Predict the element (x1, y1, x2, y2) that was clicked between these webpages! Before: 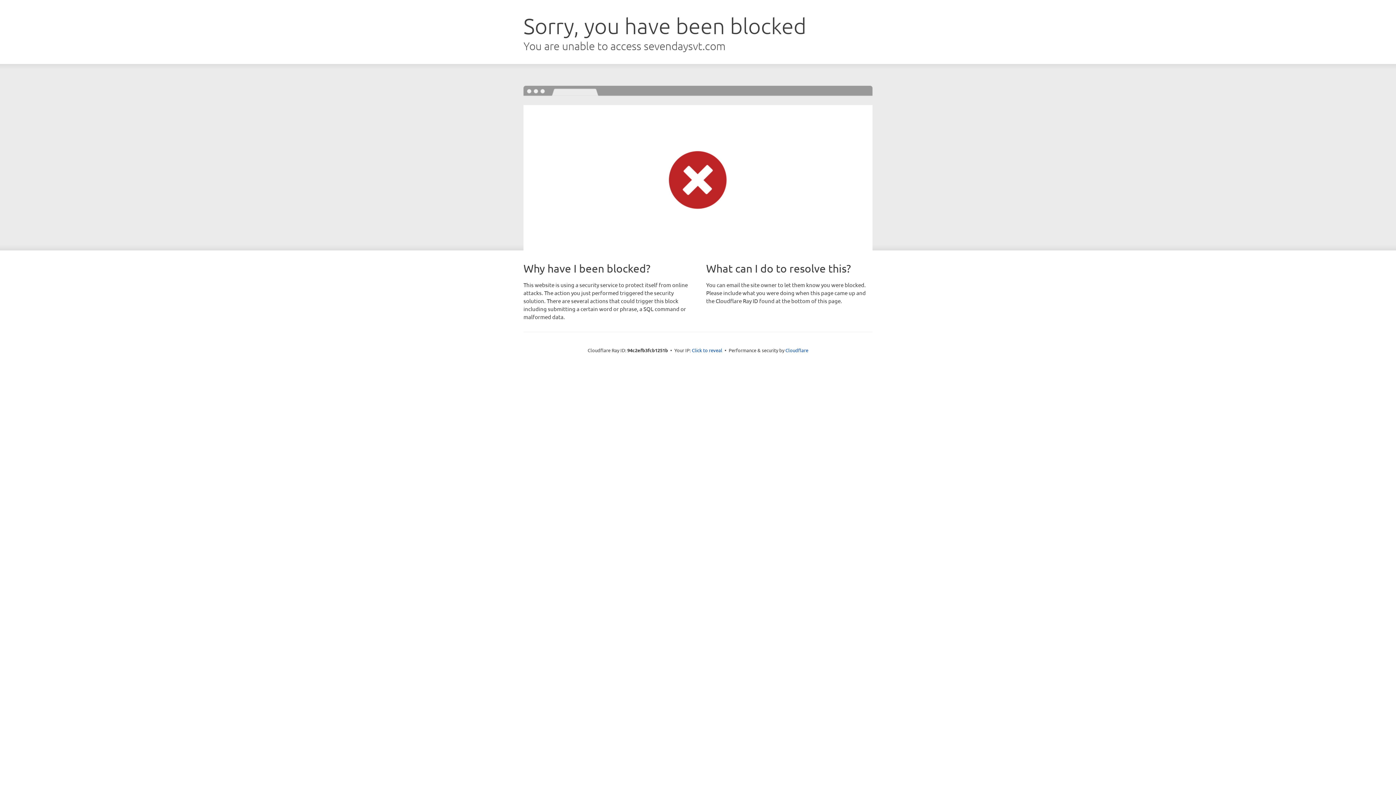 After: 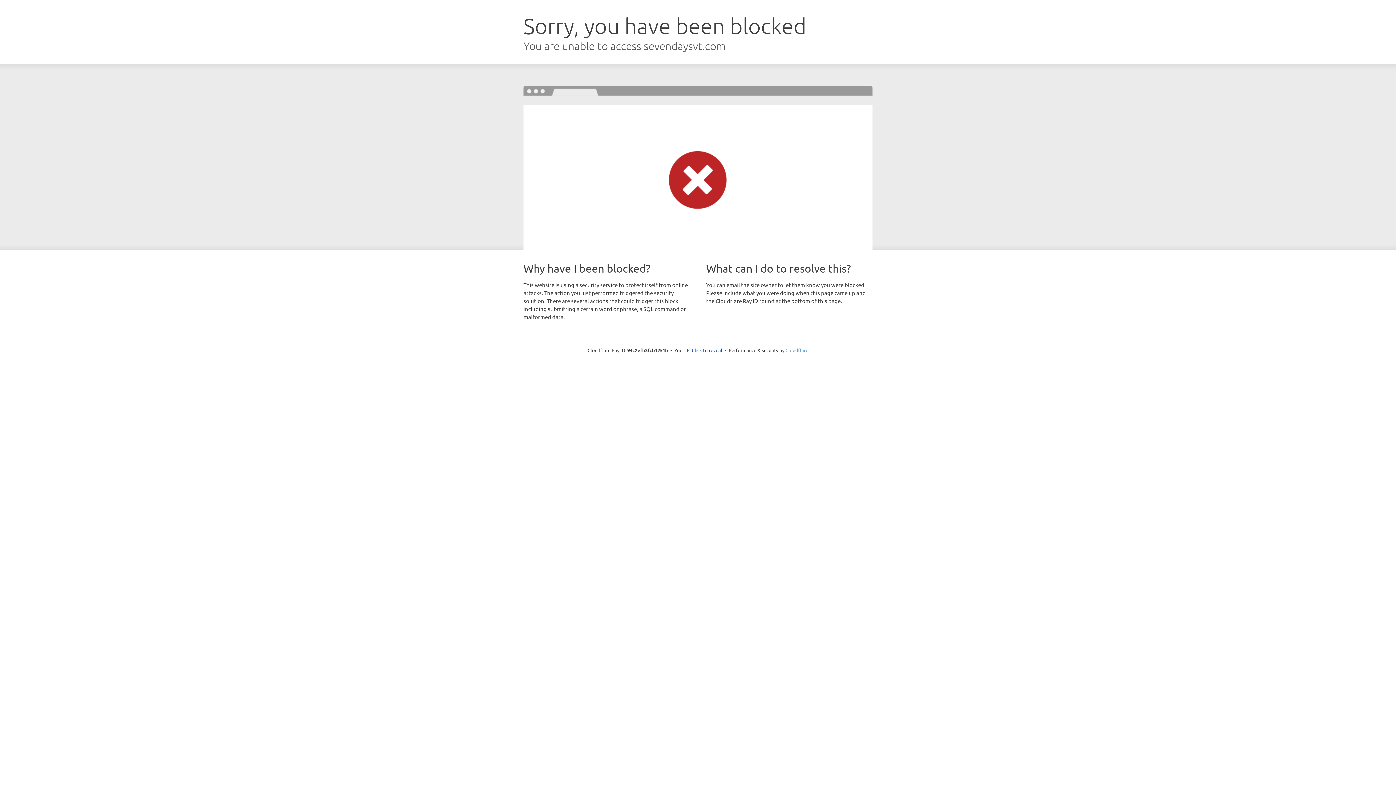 Action: bbox: (785, 347, 808, 353) label: Cloudflare